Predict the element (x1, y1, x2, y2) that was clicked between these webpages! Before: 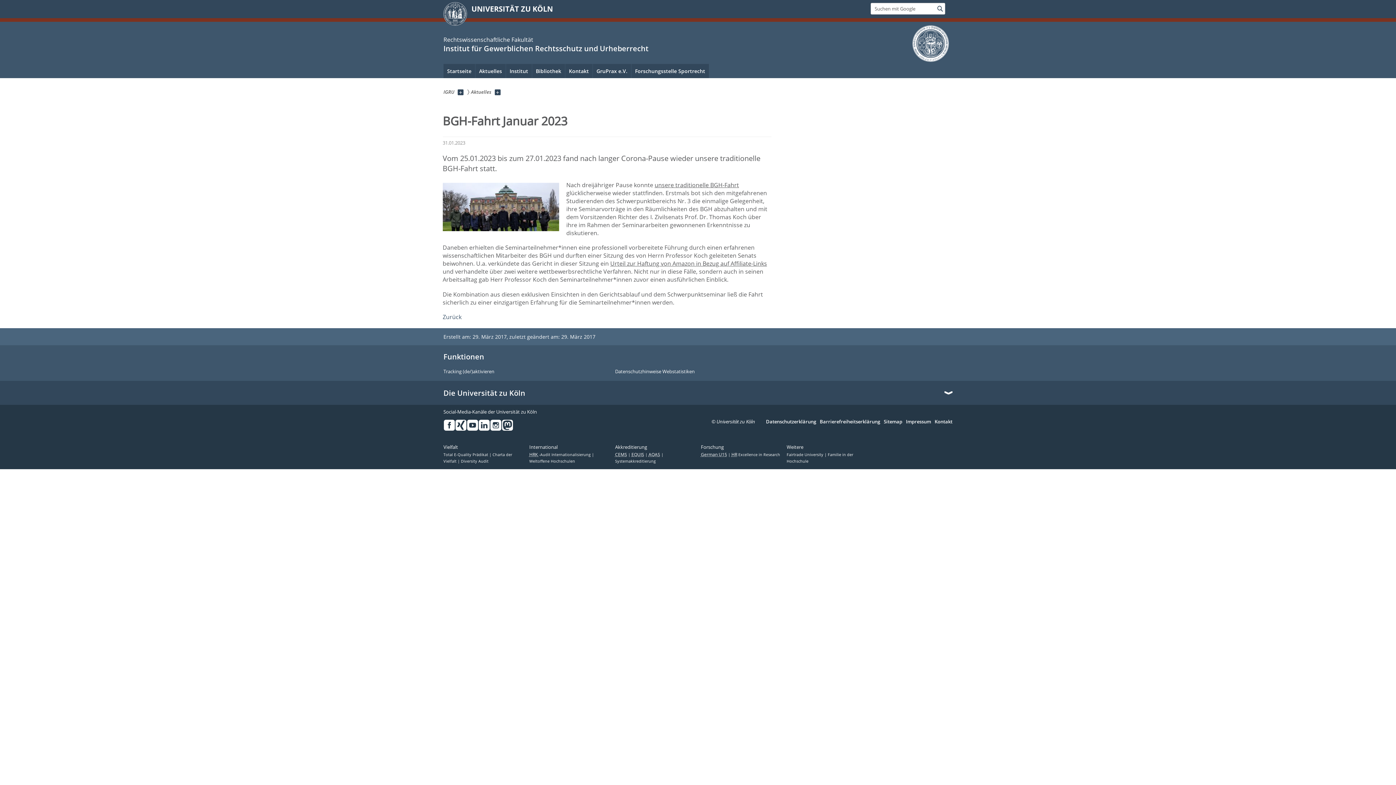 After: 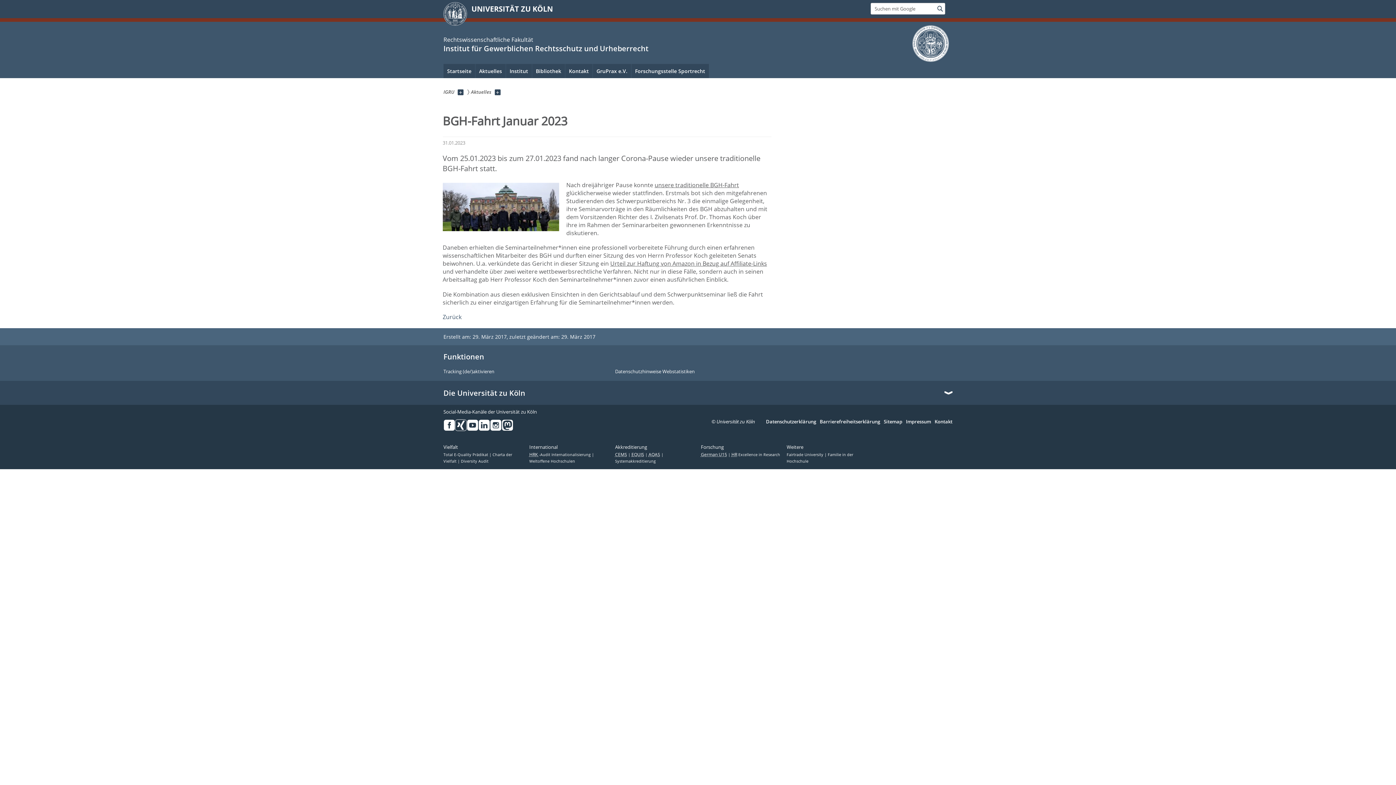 Action: label: Xing bbox: (455, 419, 466, 431)